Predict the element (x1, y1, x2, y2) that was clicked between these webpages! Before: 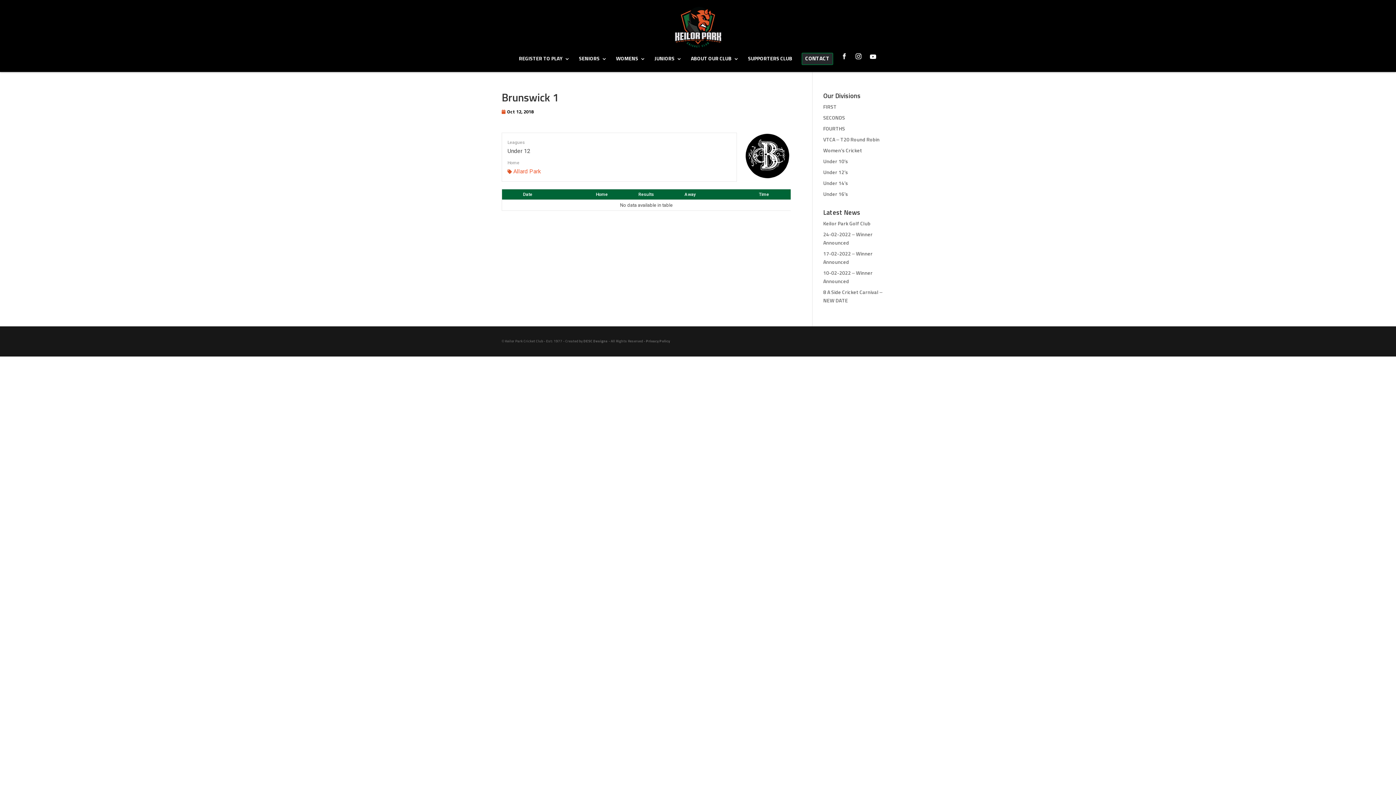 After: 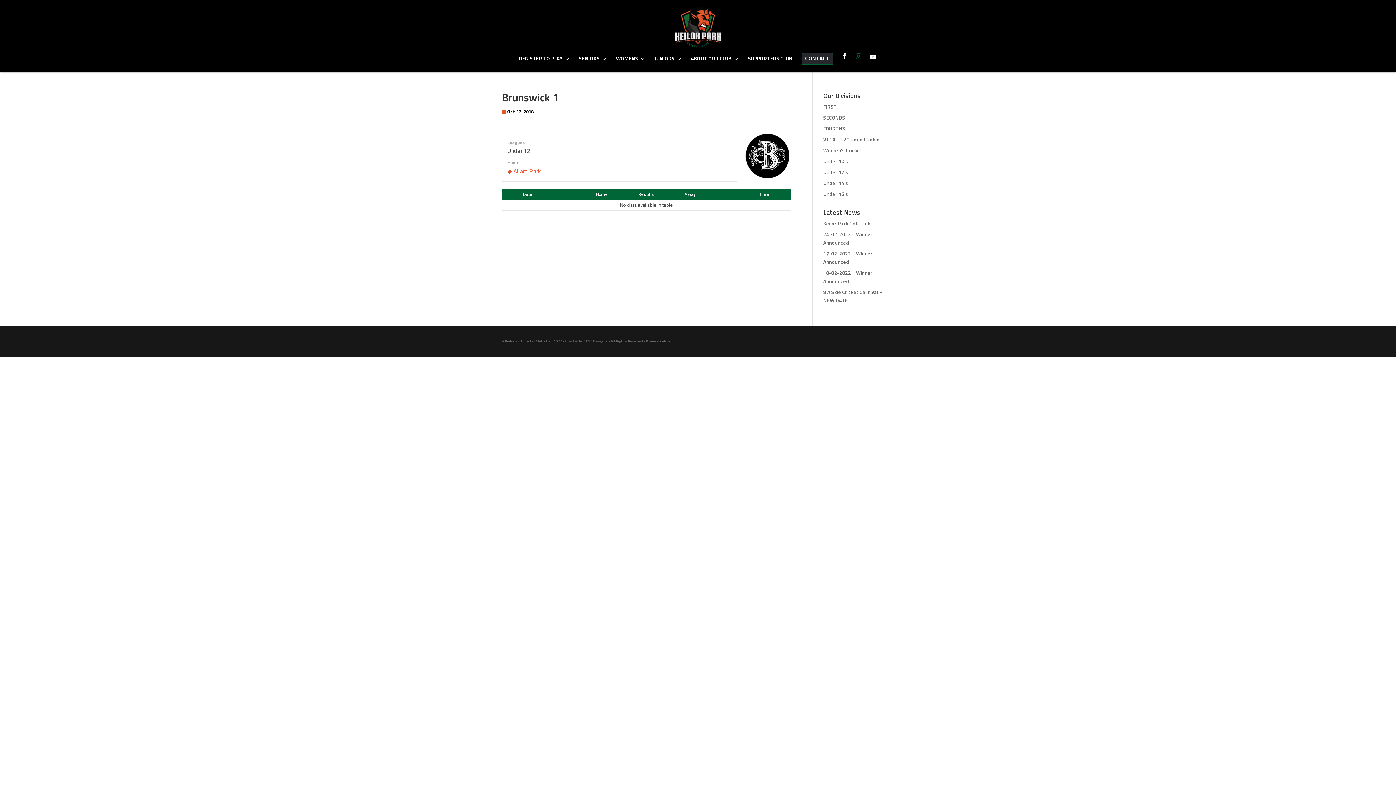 Action: bbox: (855, 53, 861, 61)